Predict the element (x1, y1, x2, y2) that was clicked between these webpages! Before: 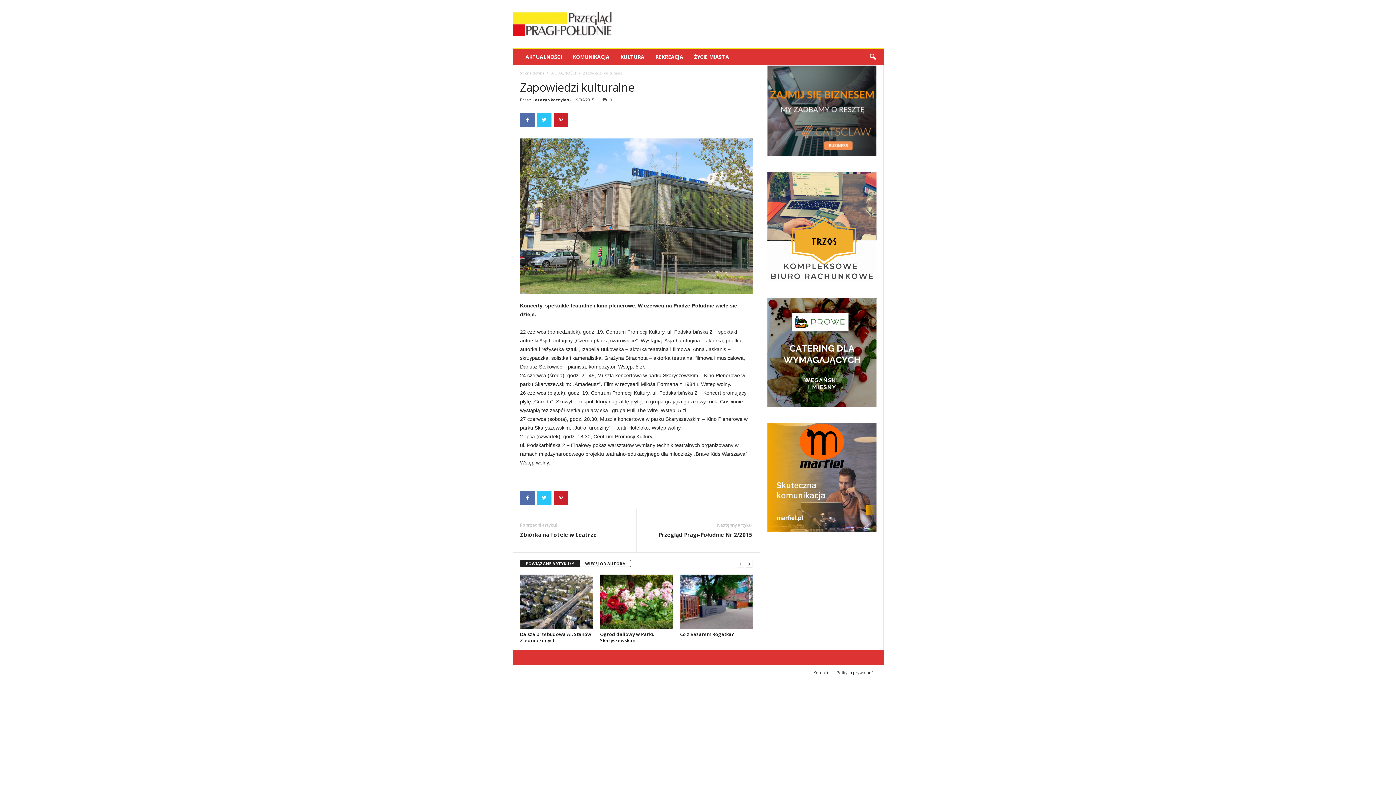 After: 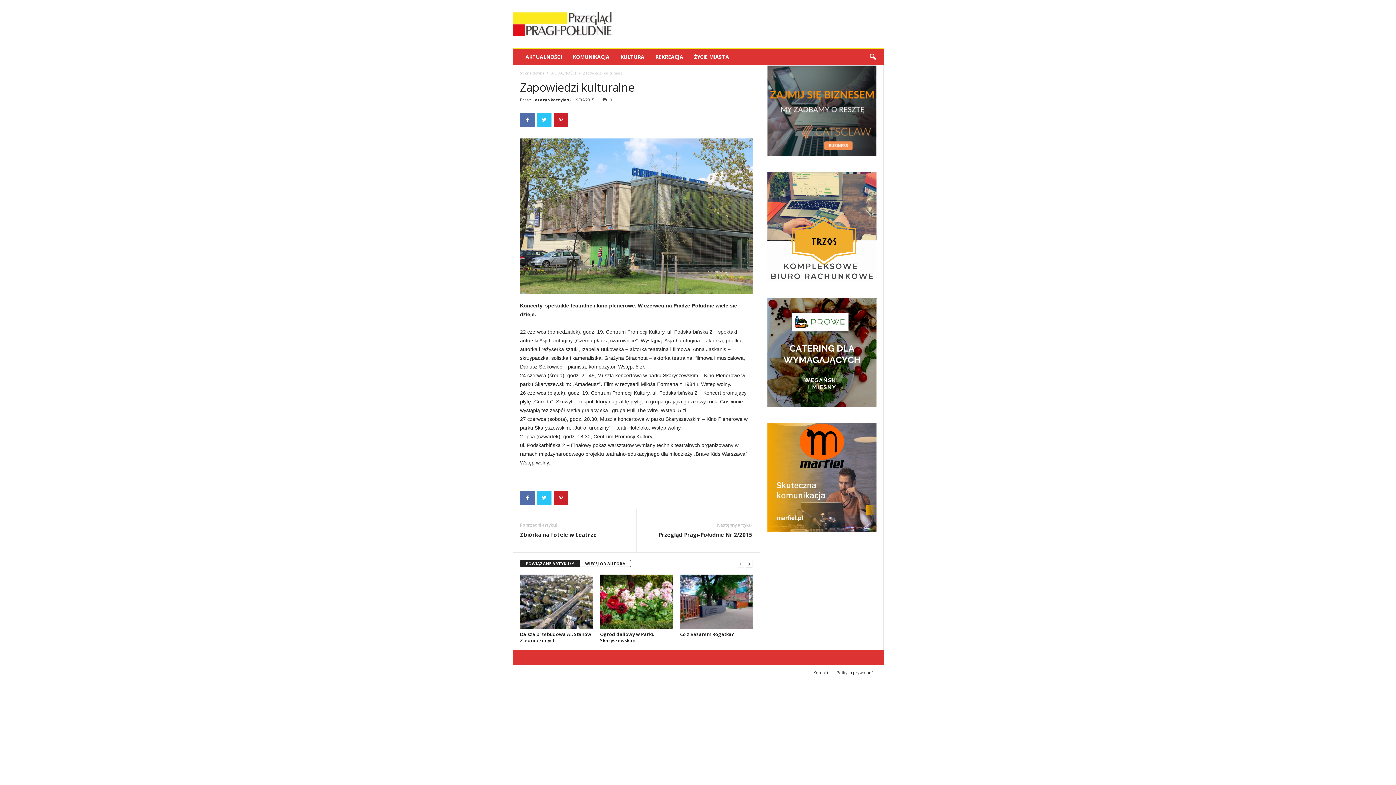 Action: bbox: (520, 560, 580, 567) label: POWIĄZANE ARTYKUŁY